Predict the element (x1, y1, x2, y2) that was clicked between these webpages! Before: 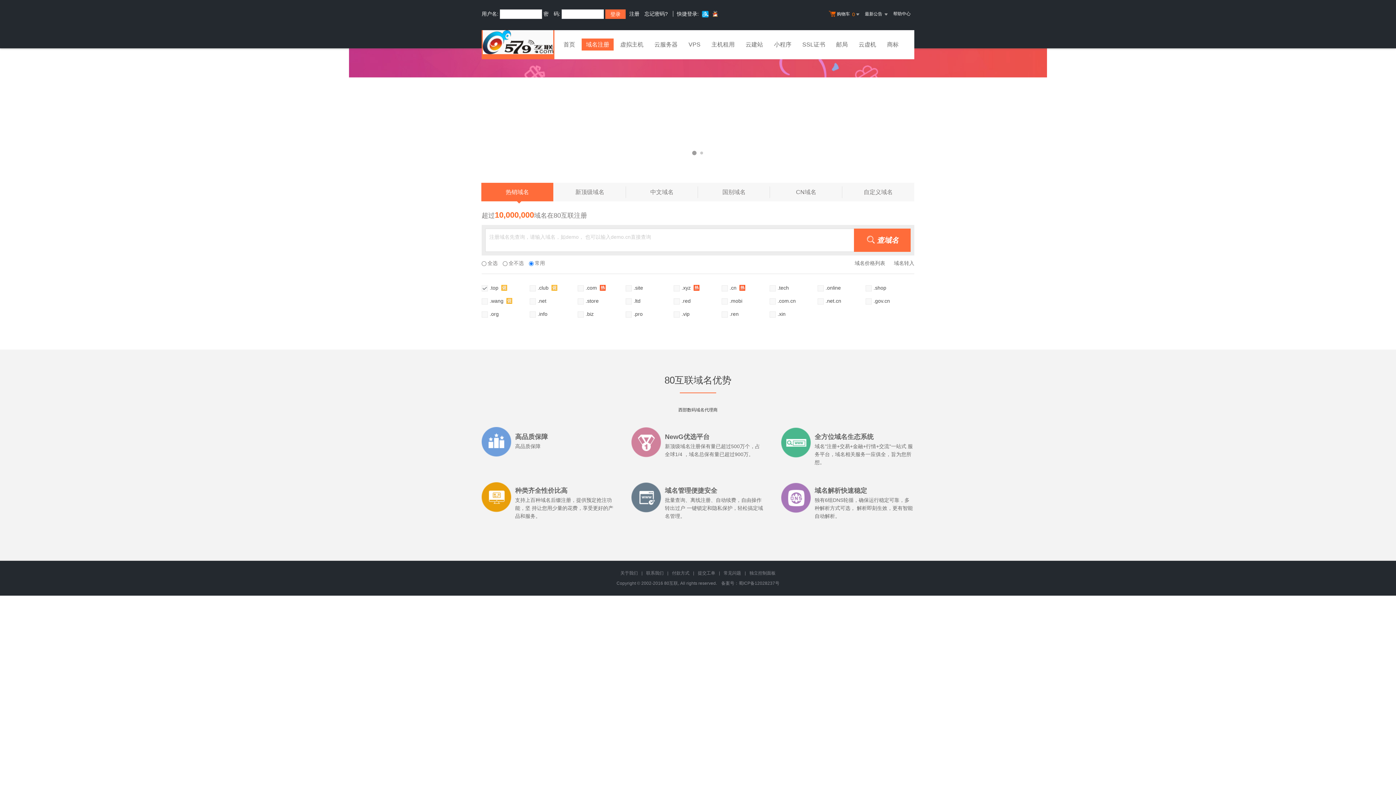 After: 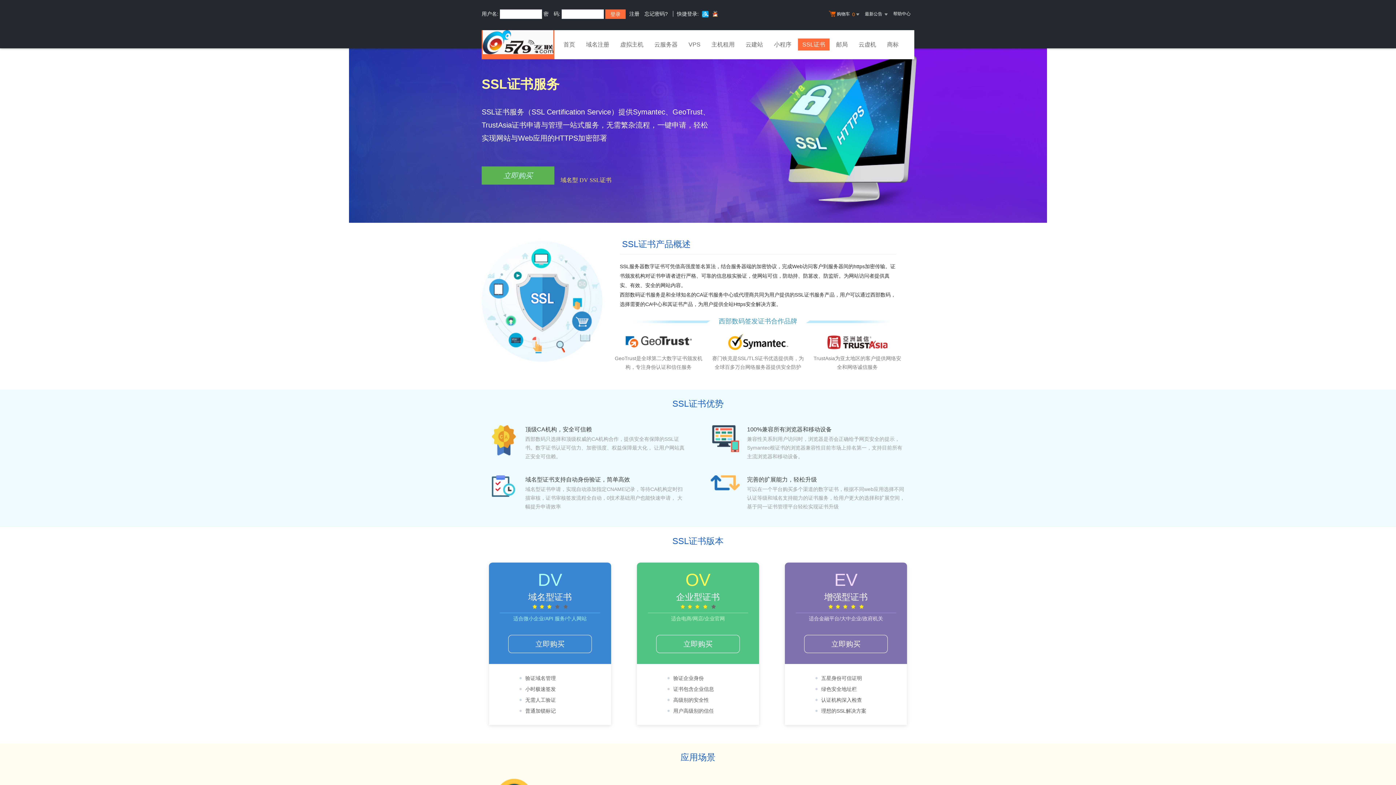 Action: bbox: (798, 38, 829, 52) label: SSL证书